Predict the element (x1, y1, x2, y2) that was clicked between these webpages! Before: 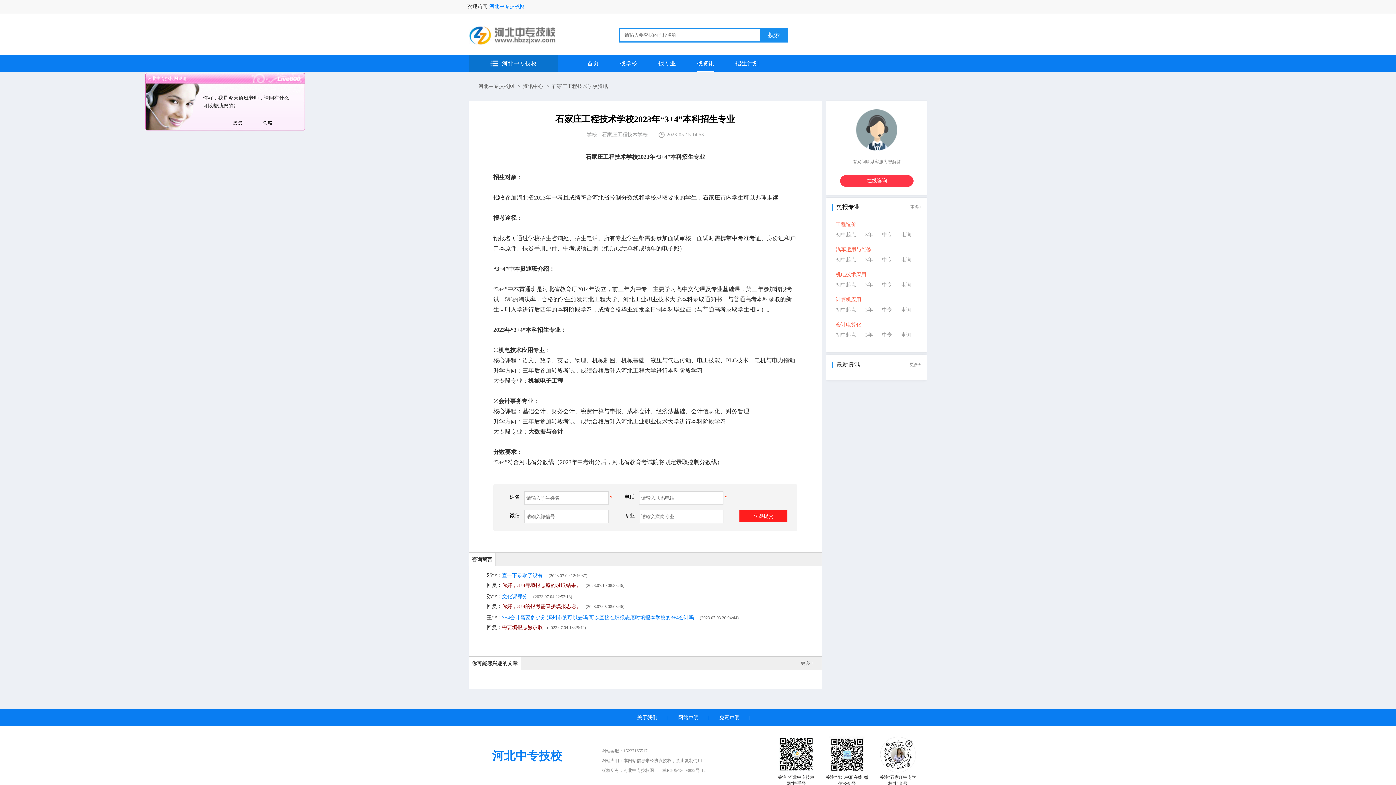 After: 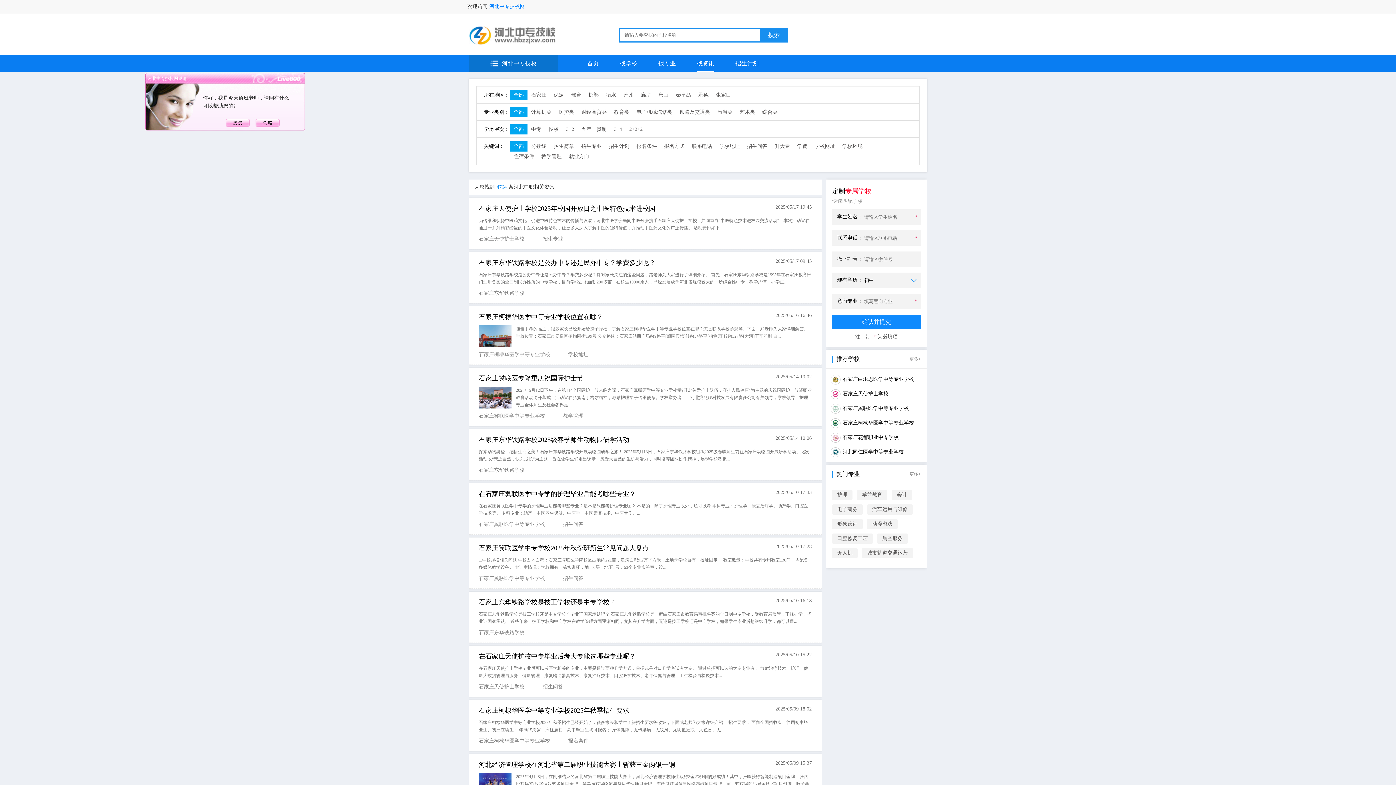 Action: label: 找资讯 bbox: (697, 60, 714, 66)